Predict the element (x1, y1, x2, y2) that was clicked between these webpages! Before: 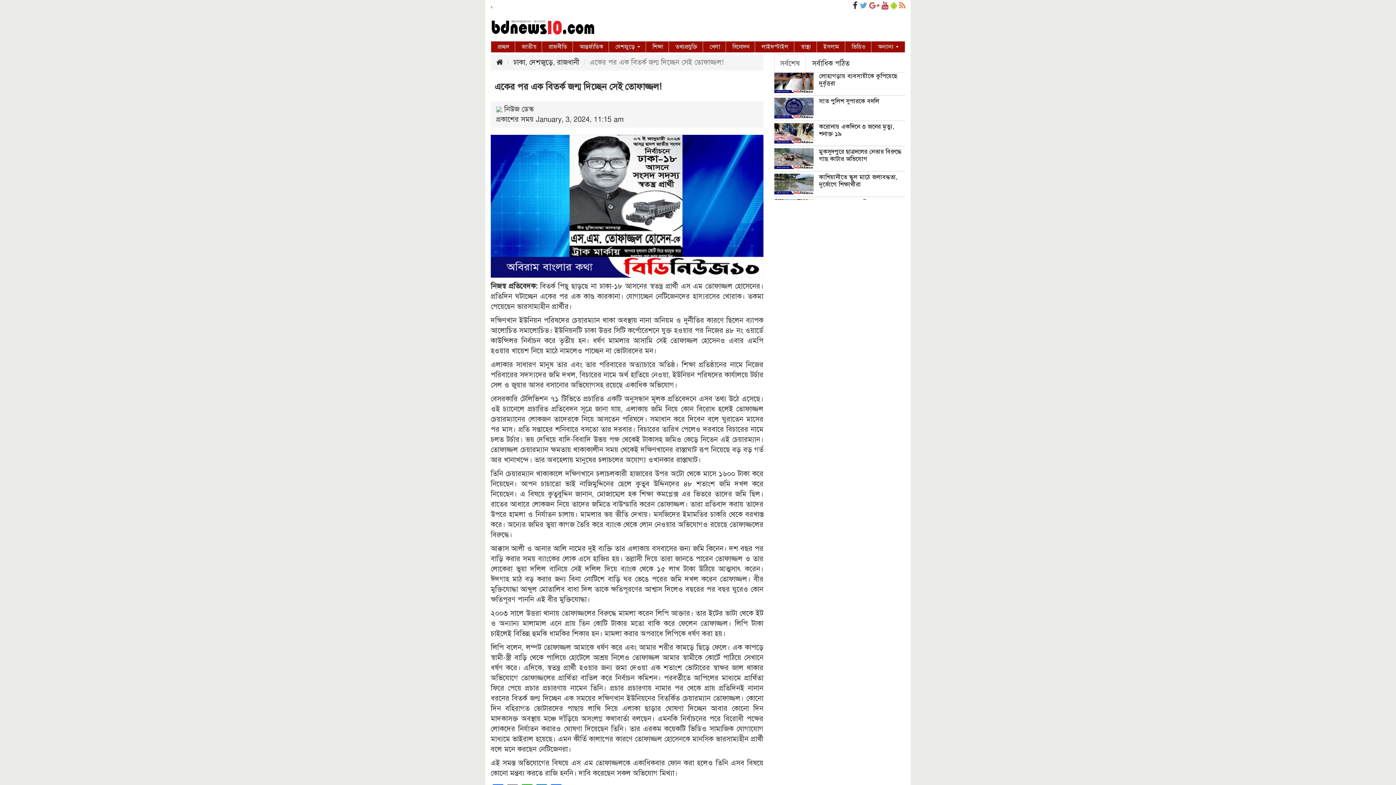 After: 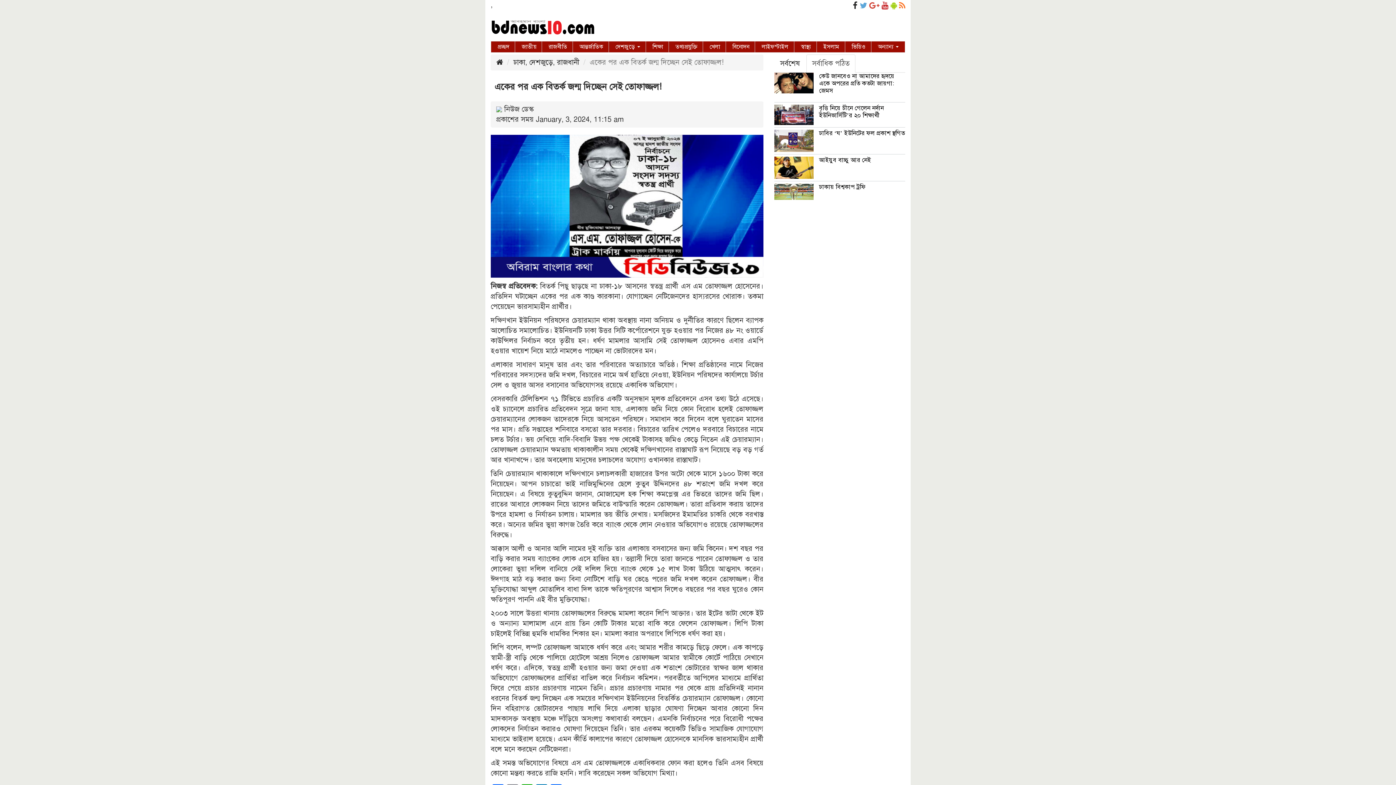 Action: label: সর্বাধিক পঠিত bbox: (806, 54, 855, 72)